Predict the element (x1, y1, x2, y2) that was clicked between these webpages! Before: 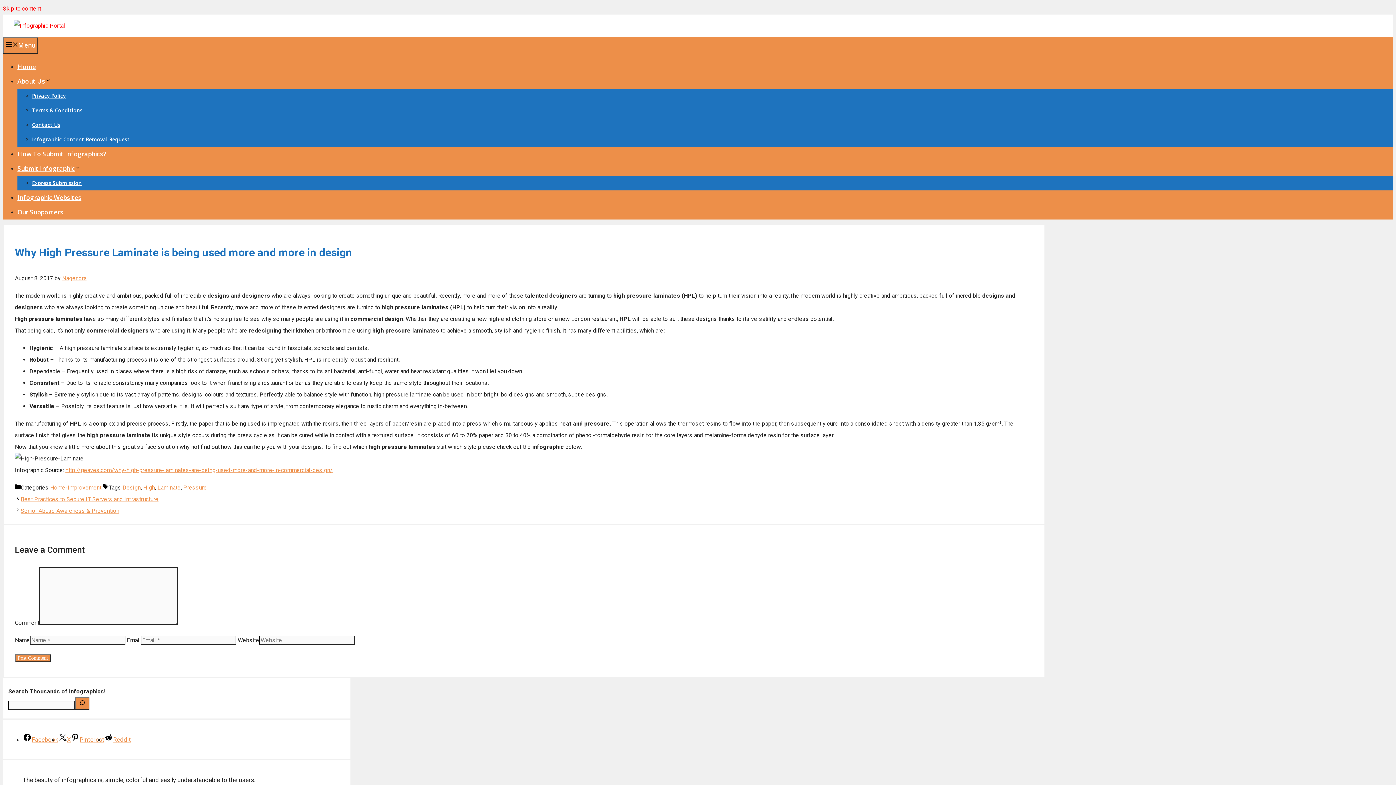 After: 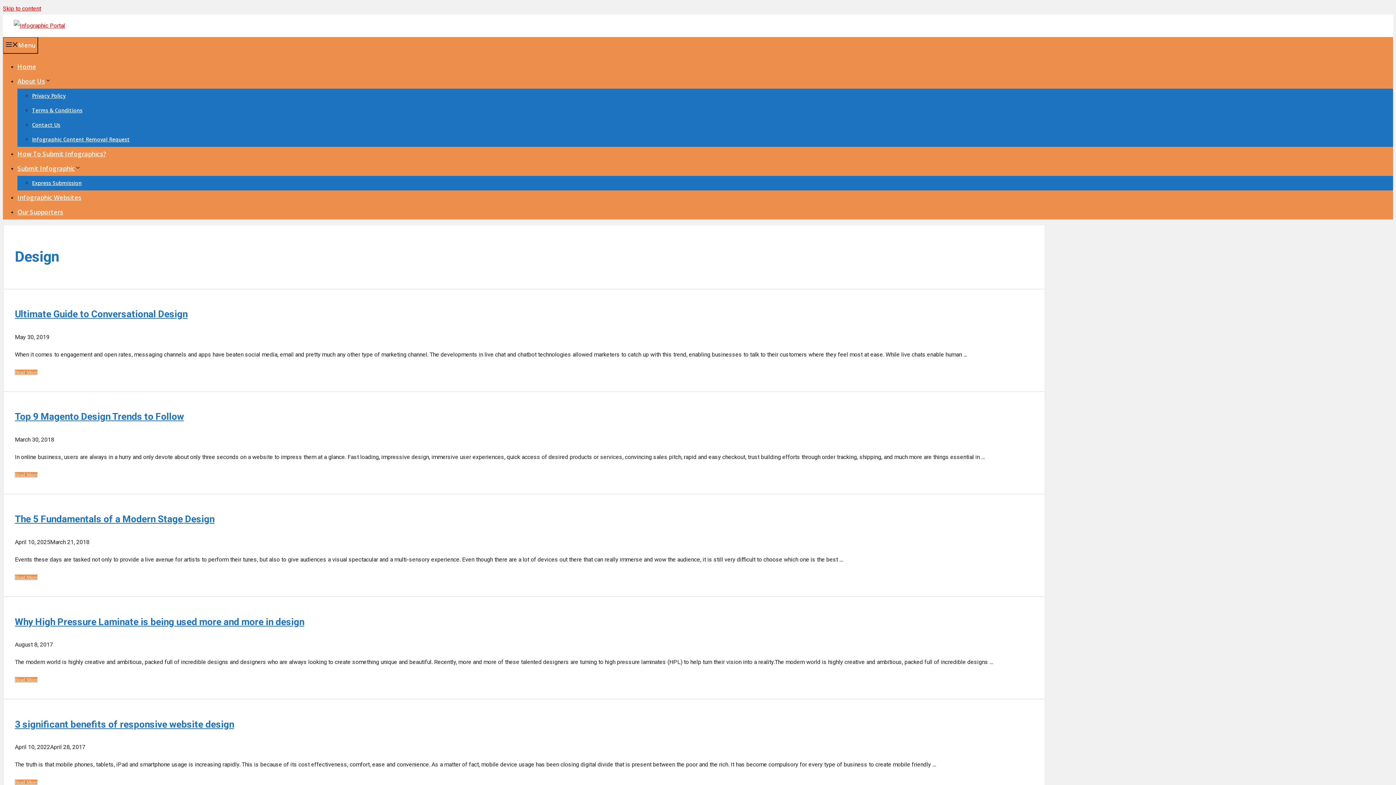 Action: bbox: (122, 484, 140, 491) label: Design